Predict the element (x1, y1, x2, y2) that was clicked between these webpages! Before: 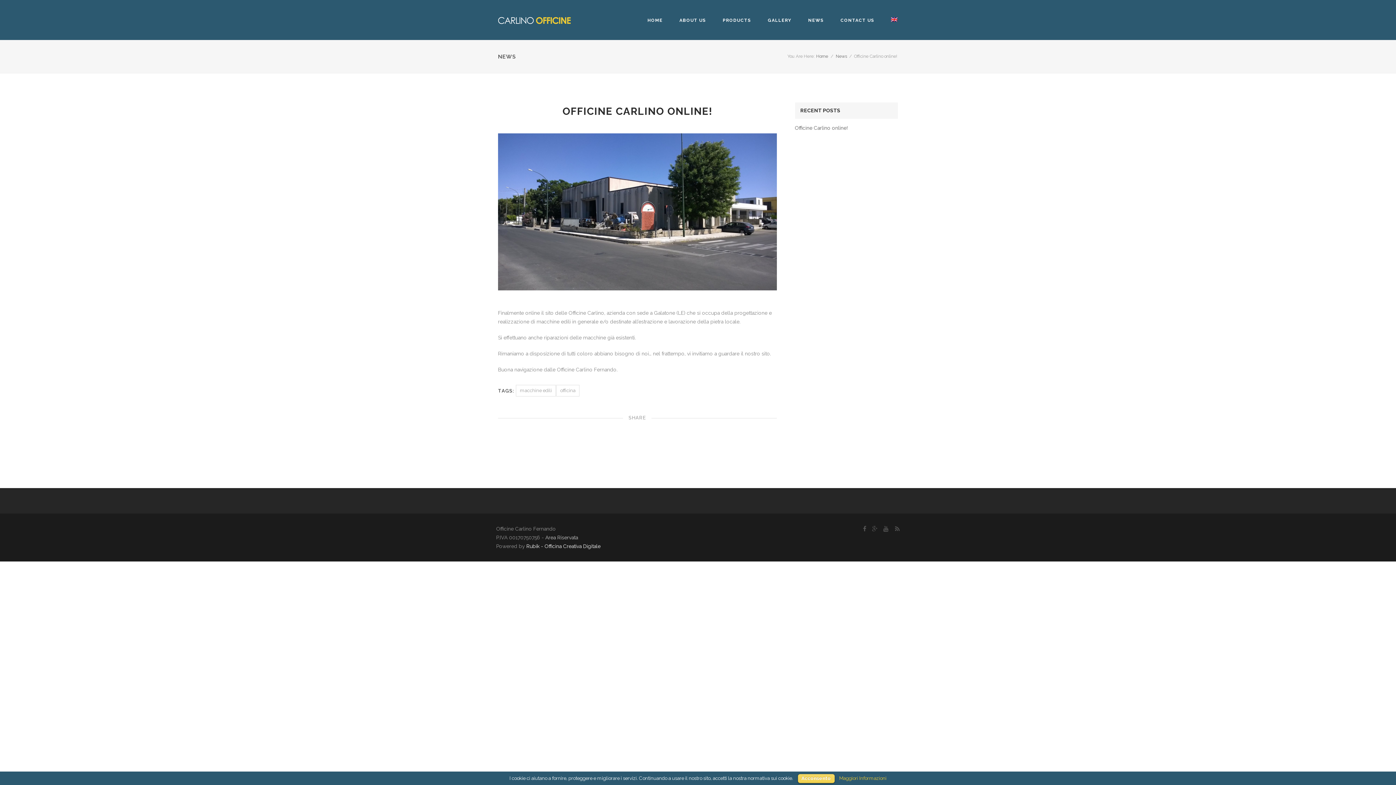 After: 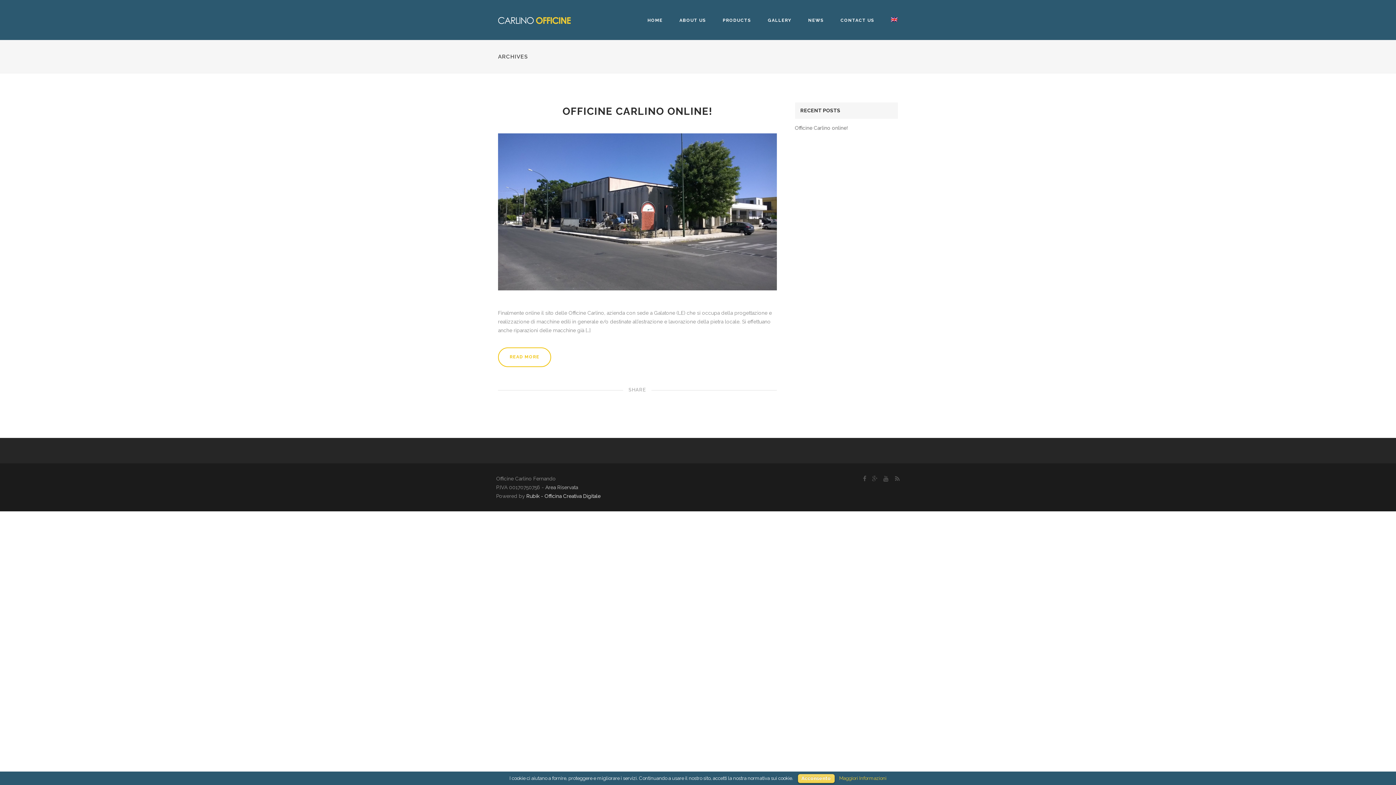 Action: bbox: (516, 385, 556, 396) label: macchine edili